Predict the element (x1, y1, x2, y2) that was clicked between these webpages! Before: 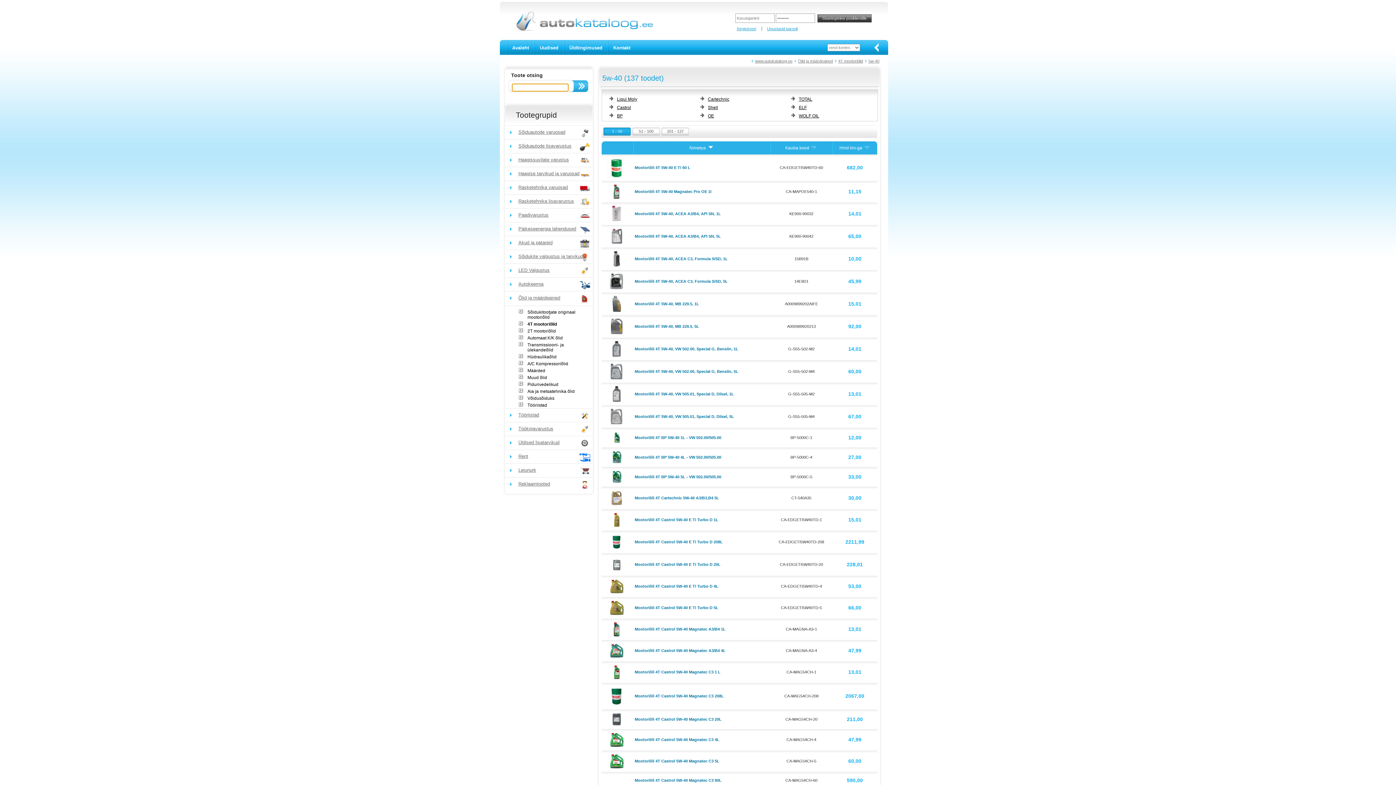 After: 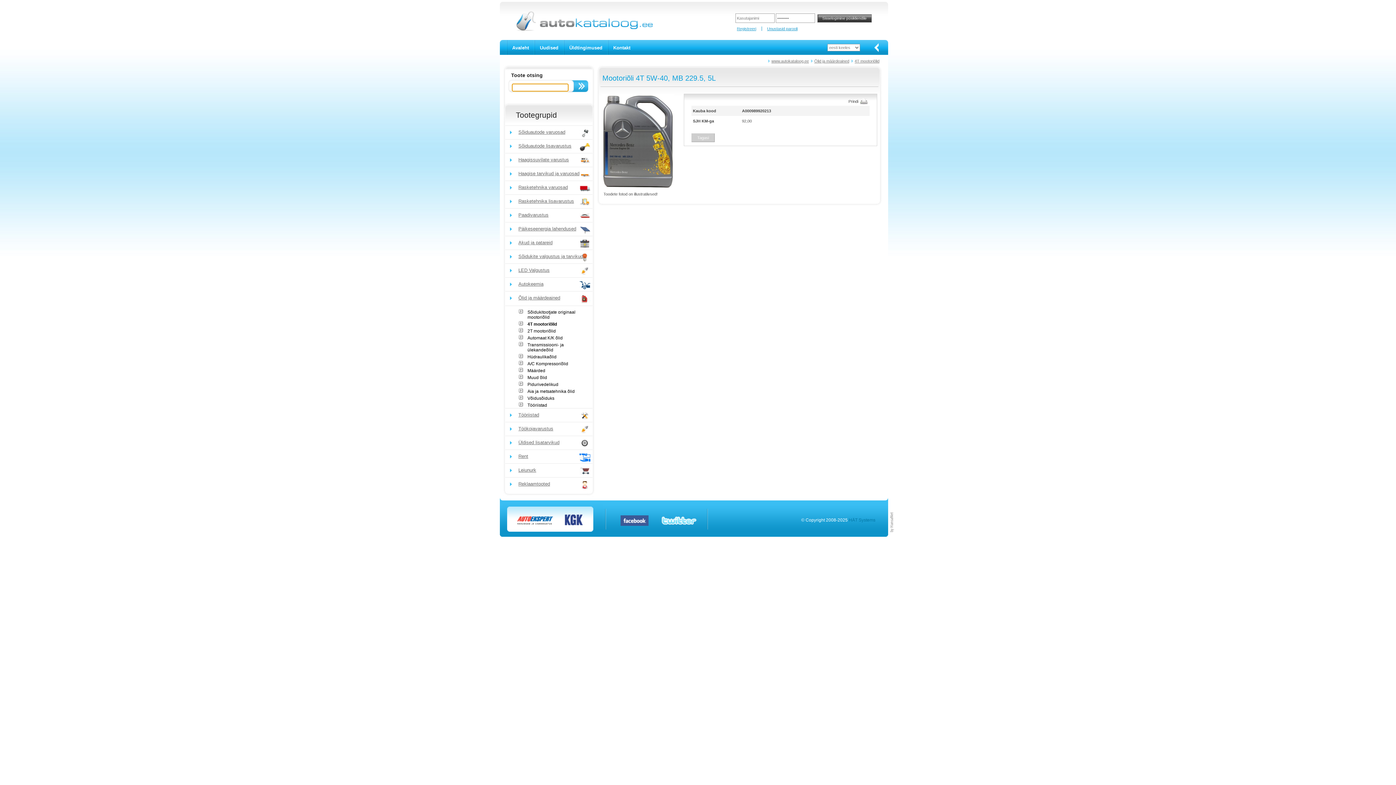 Action: label: Mootoriõli 4T 5W-40, MB 229.5, 5L bbox: (634, 324, 699, 328)